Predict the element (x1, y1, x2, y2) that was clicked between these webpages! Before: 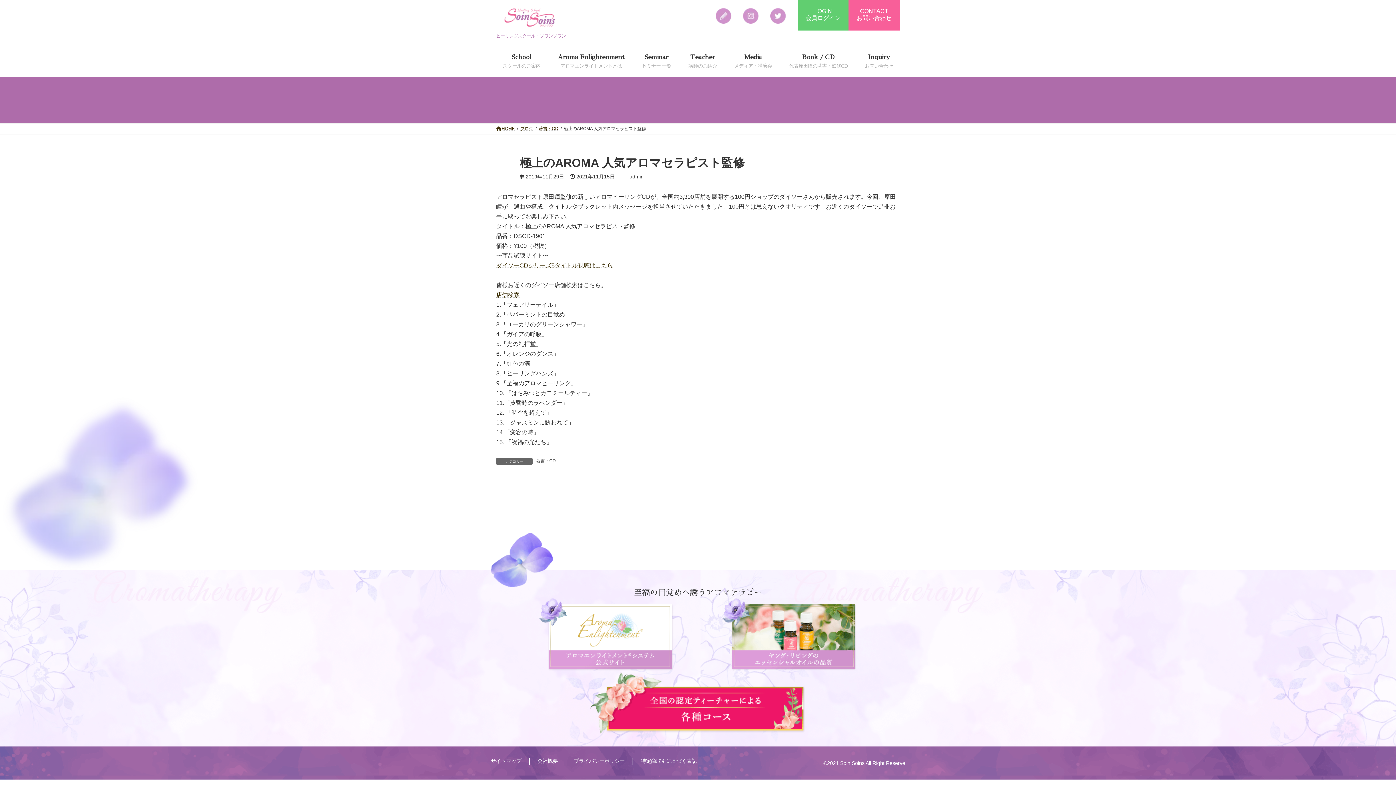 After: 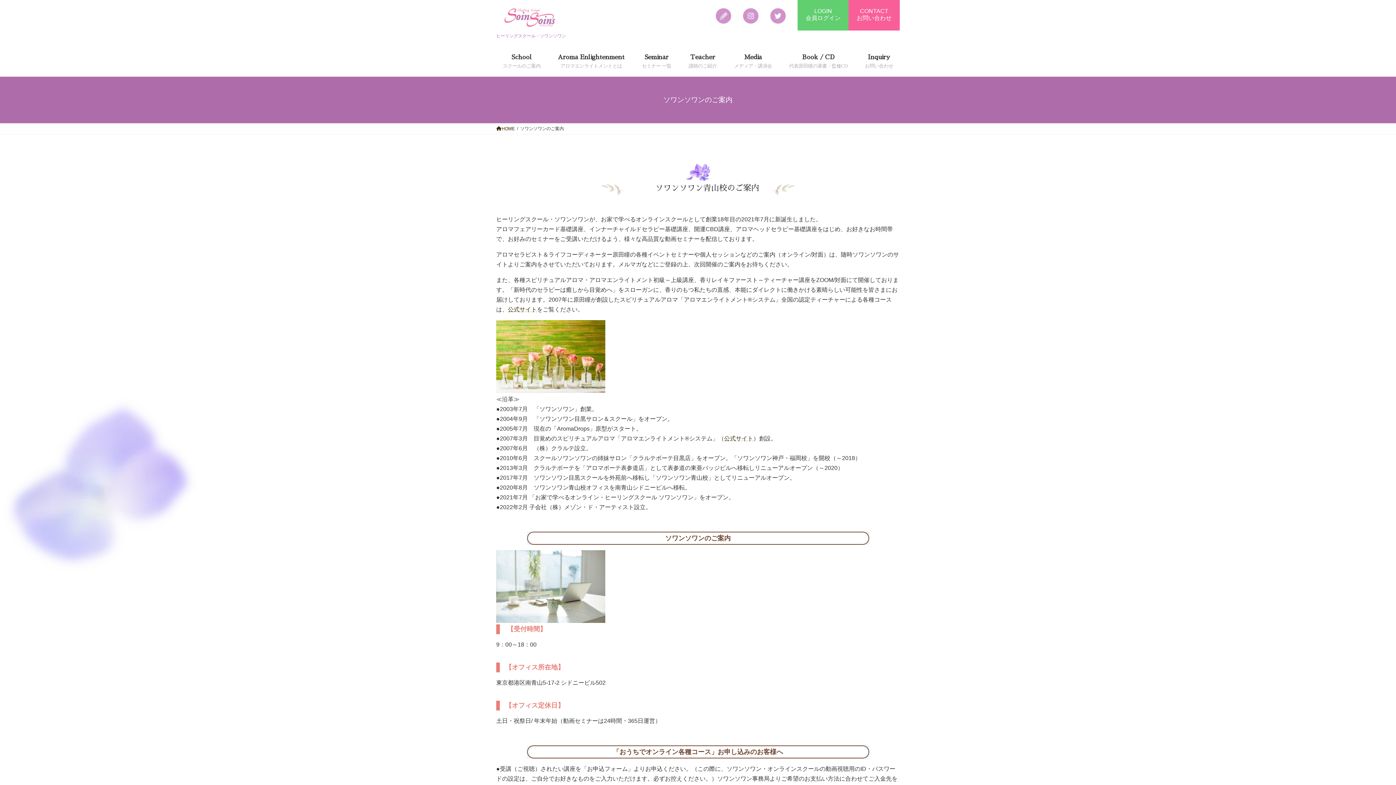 Action: label: School
スクールのご案内 bbox: (496, 47, 547, 76)